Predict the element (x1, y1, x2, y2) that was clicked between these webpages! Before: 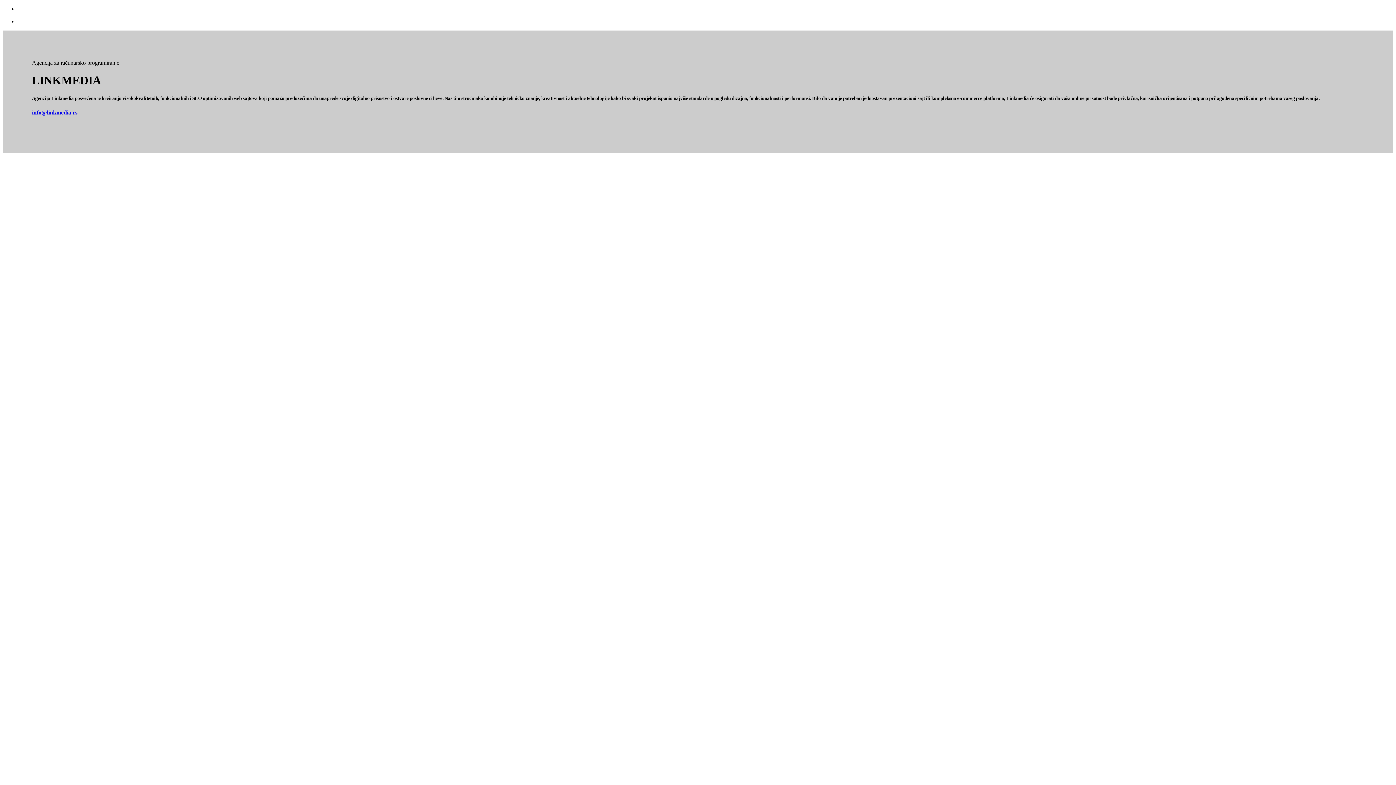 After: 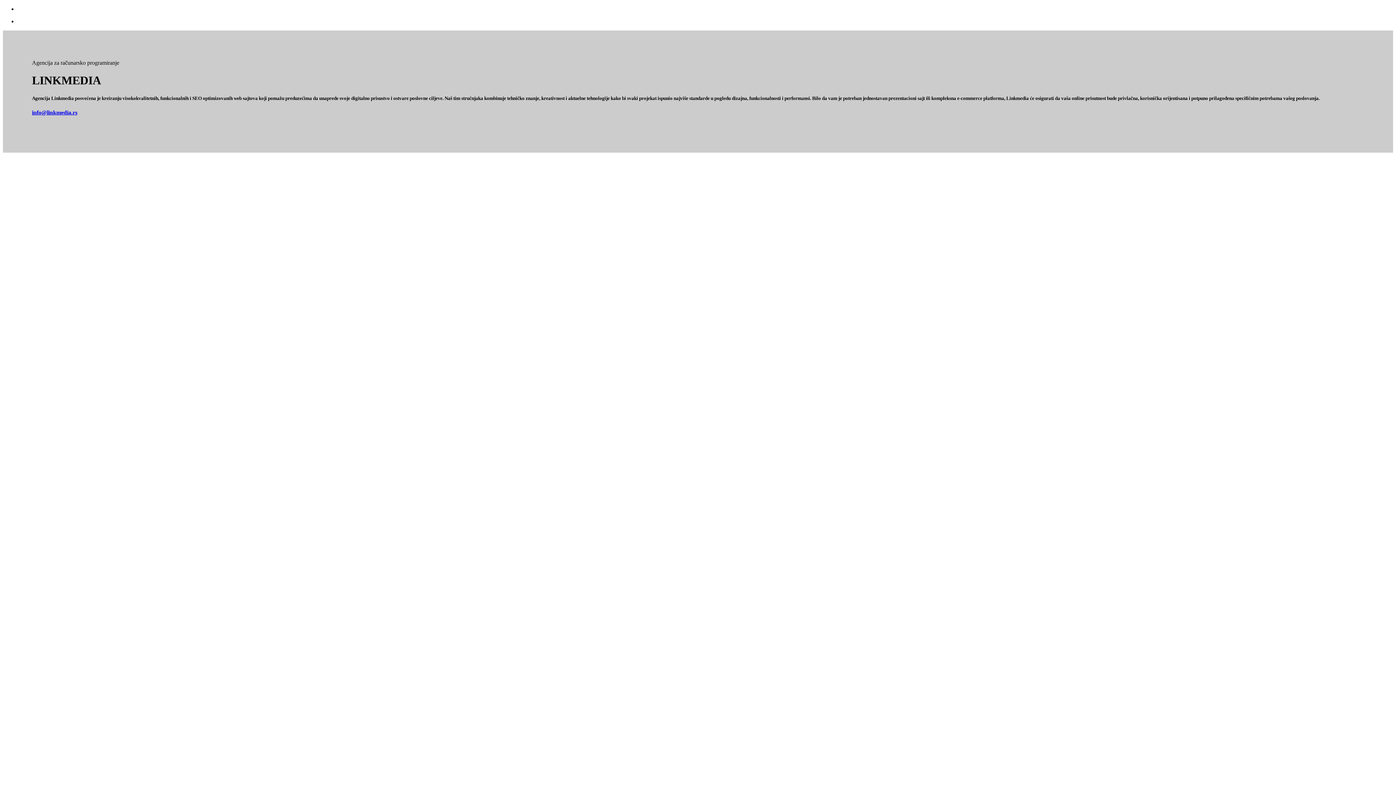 Action: bbox: (32, 109, 77, 115) label: info@linkmedia.rs